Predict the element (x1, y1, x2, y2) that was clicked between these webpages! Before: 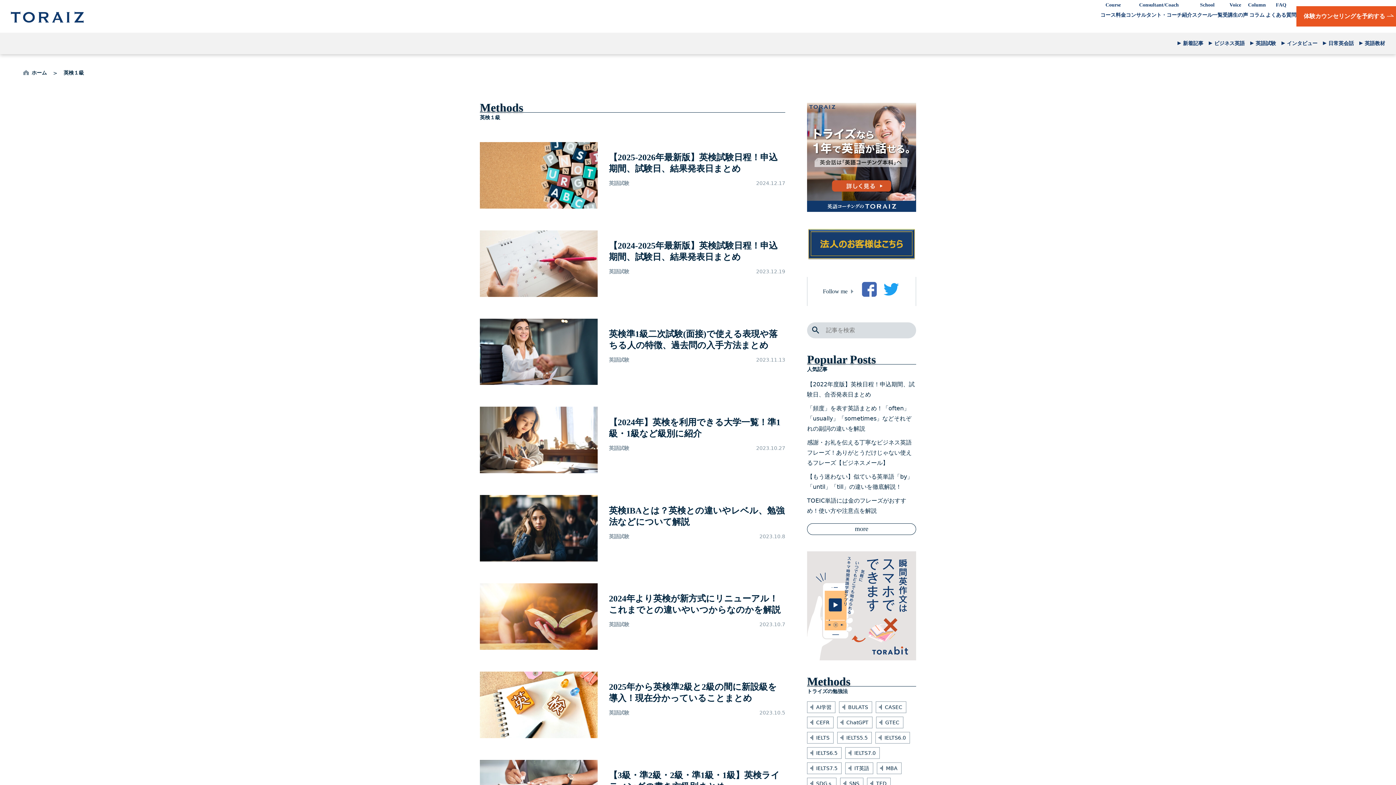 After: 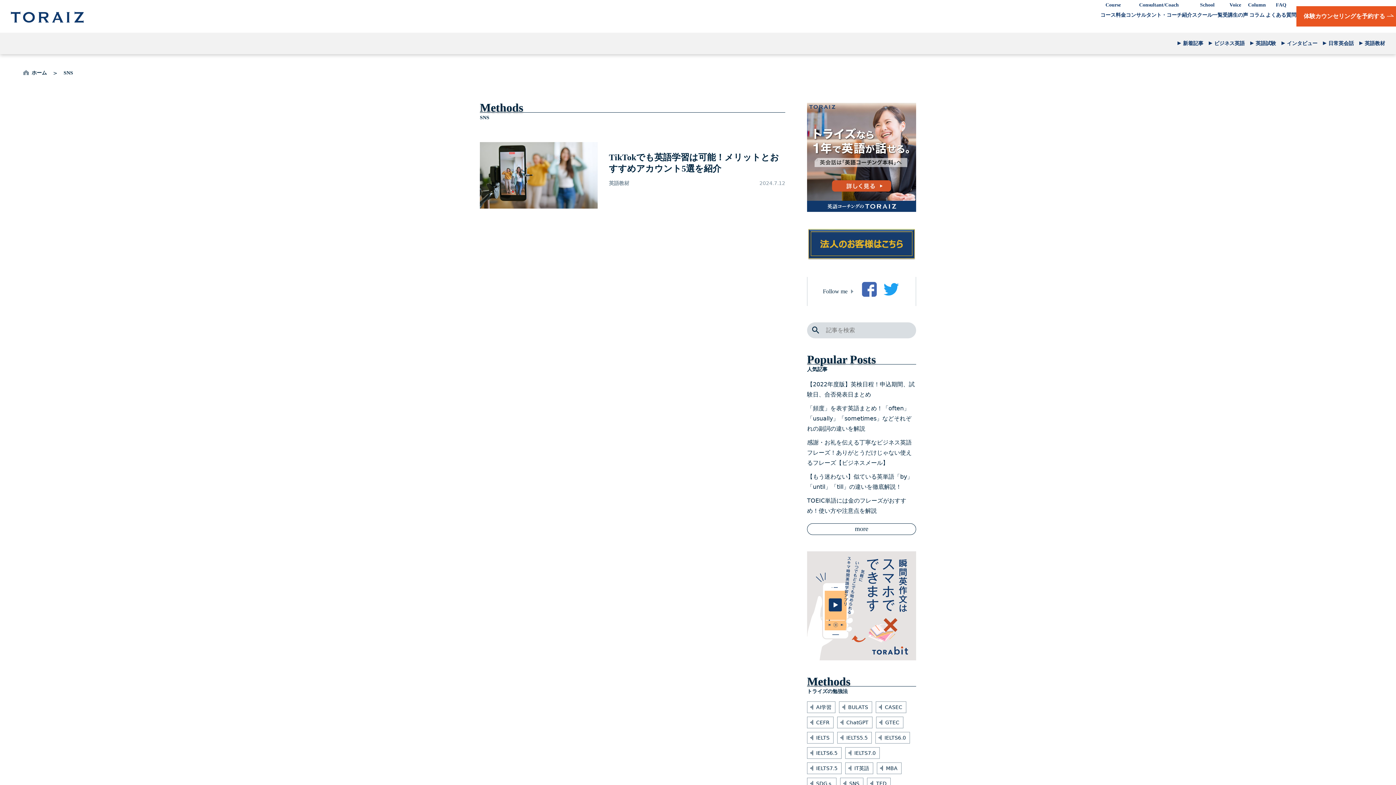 Action: label: SNS bbox: (840, 778, 863, 789)